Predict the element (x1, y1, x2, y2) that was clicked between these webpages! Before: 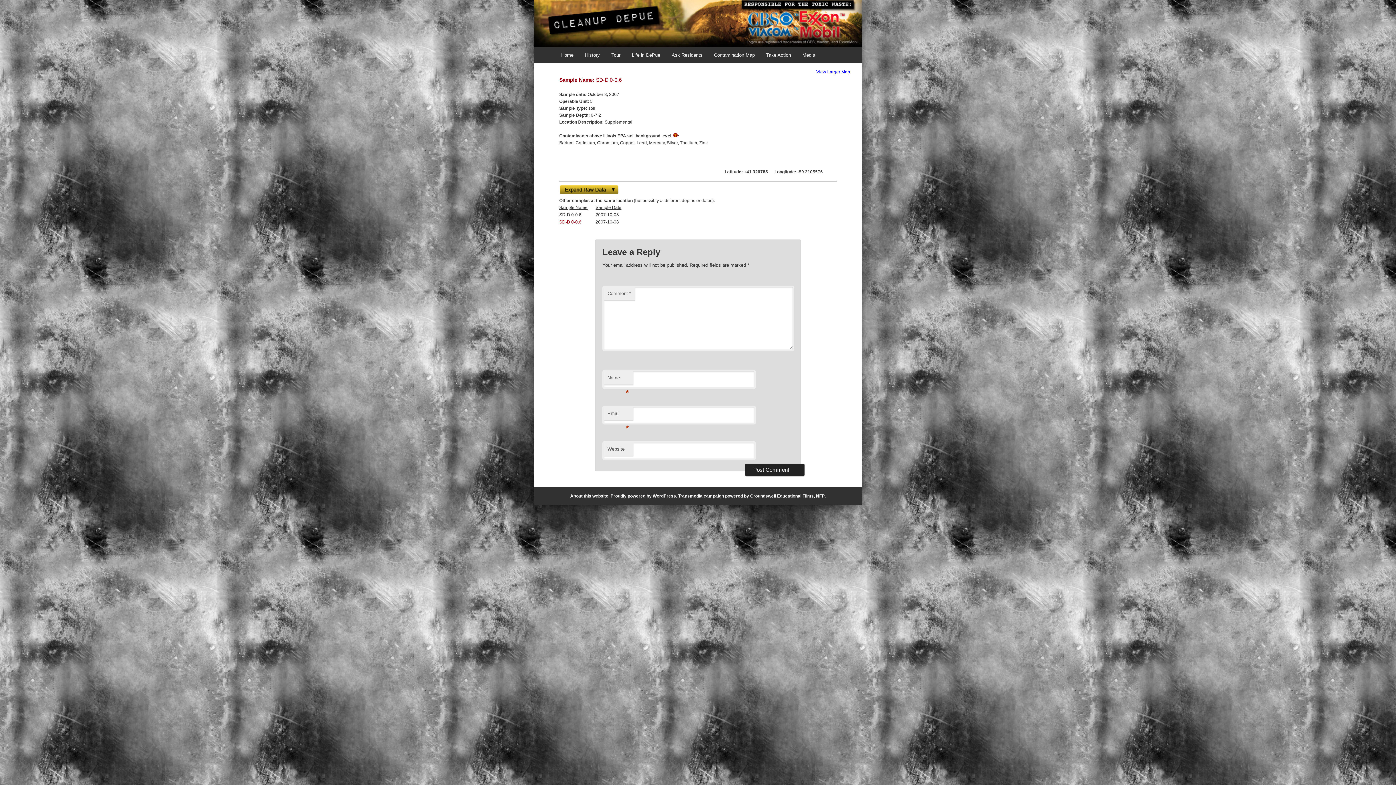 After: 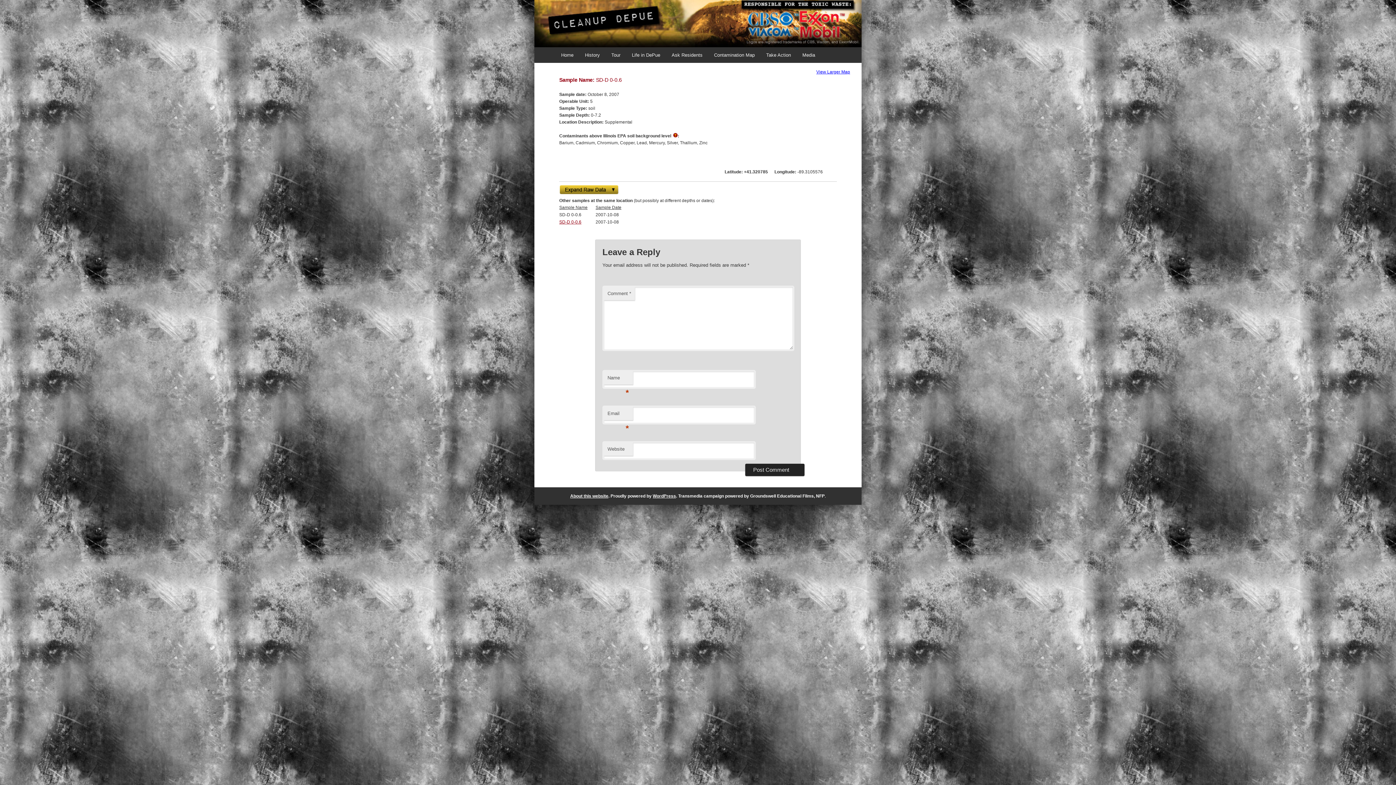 Action: label: Transmedia campaign powered by Groundswell Educational Films, NFP bbox: (678, 493, 824, 498)